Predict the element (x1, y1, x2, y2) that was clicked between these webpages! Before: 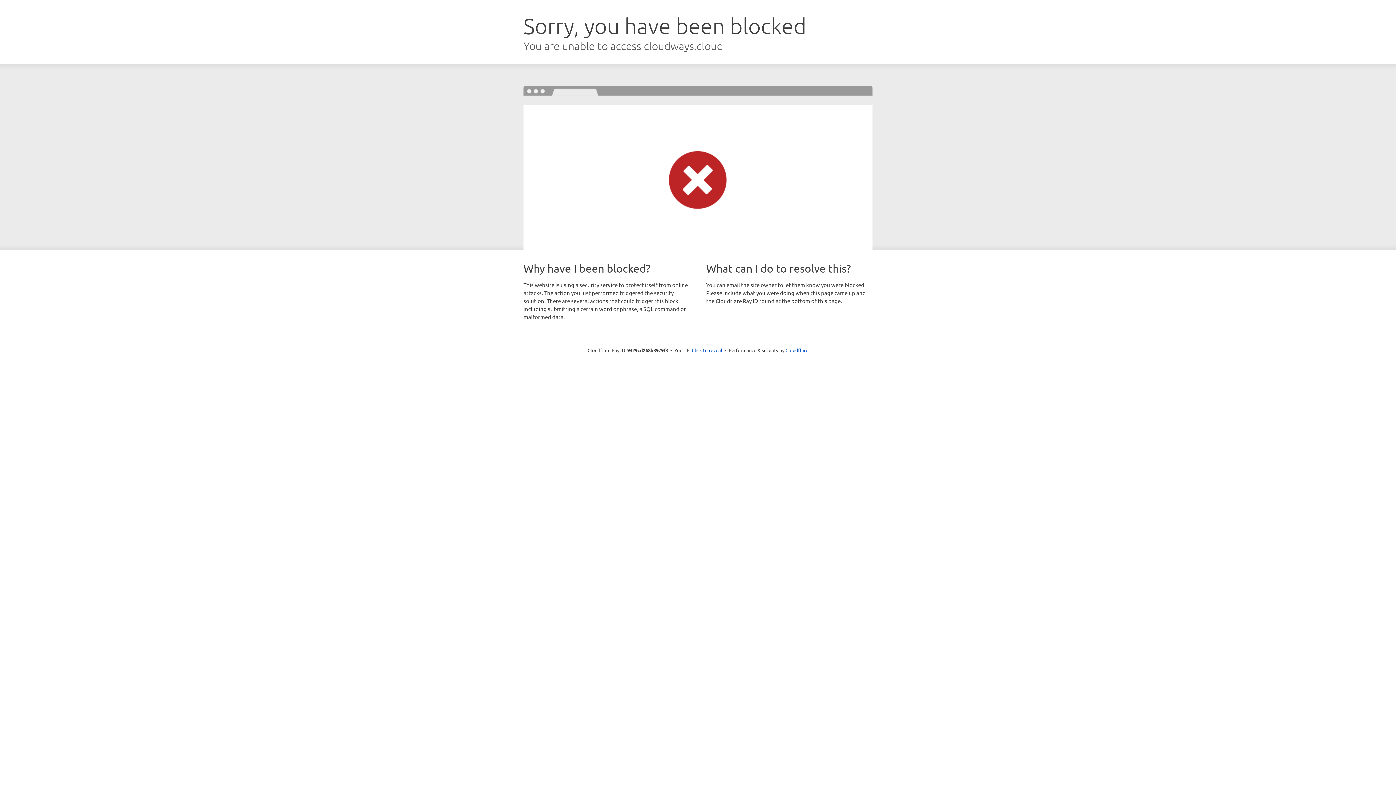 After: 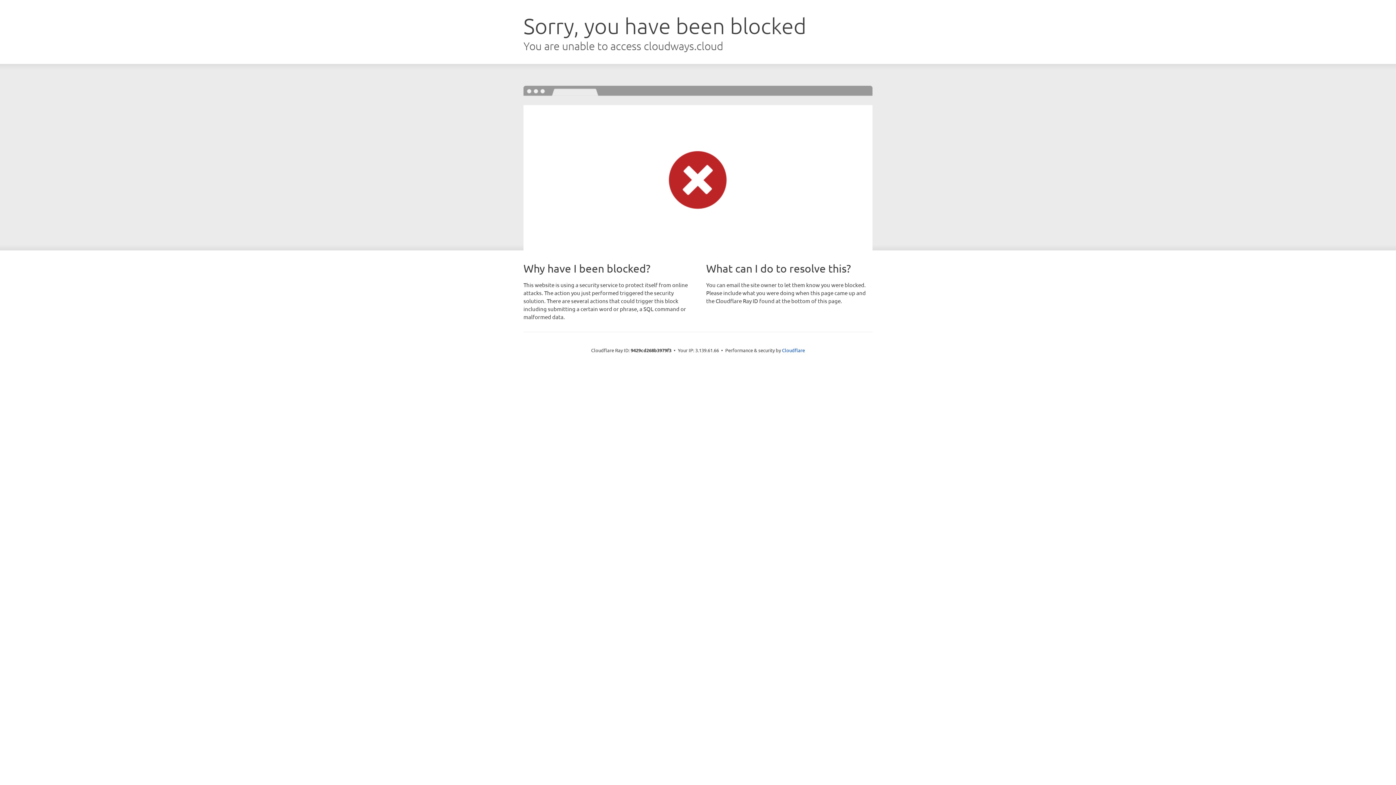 Action: bbox: (692, 346, 722, 353) label: Click to reveal